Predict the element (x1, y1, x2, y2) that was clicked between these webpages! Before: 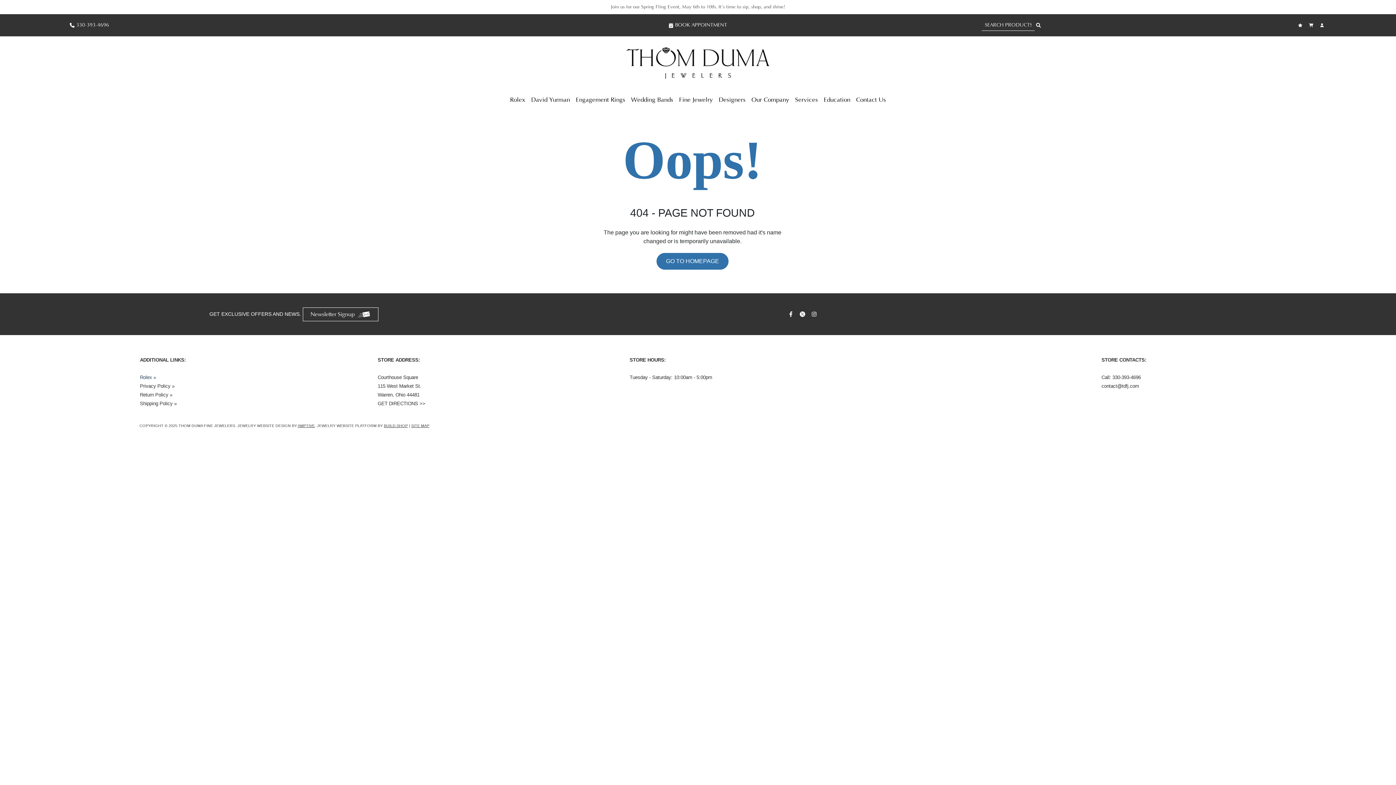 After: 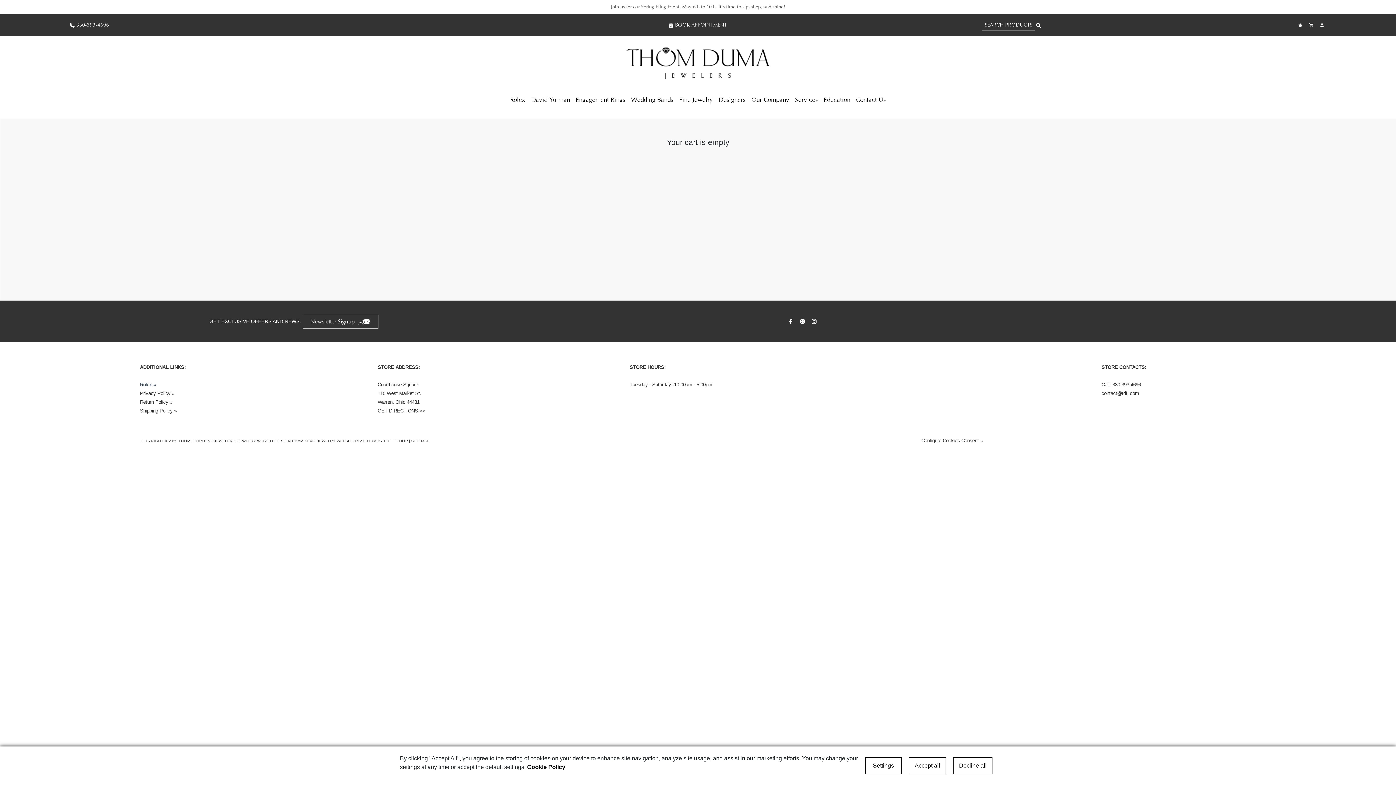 Action: bbox: (1309, 22, 1315, 27)